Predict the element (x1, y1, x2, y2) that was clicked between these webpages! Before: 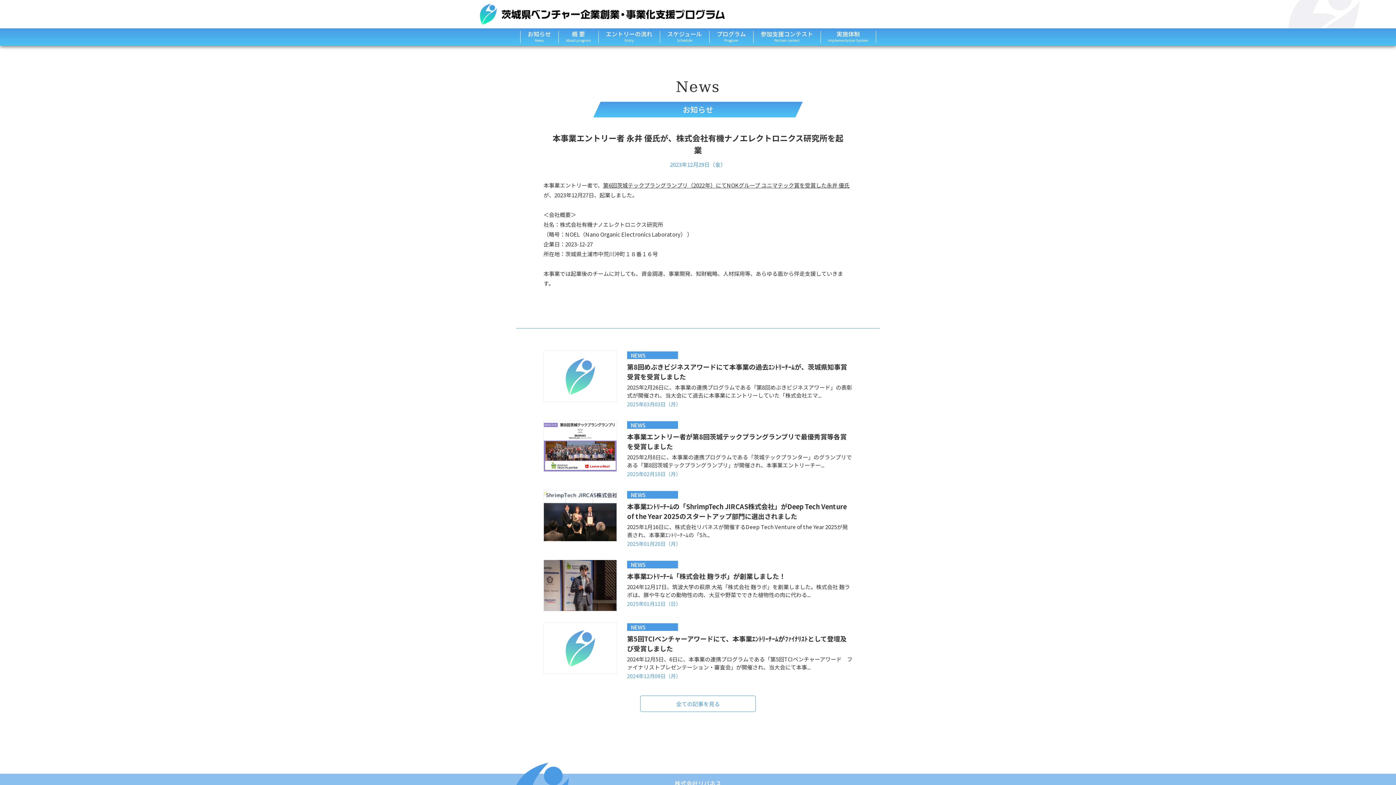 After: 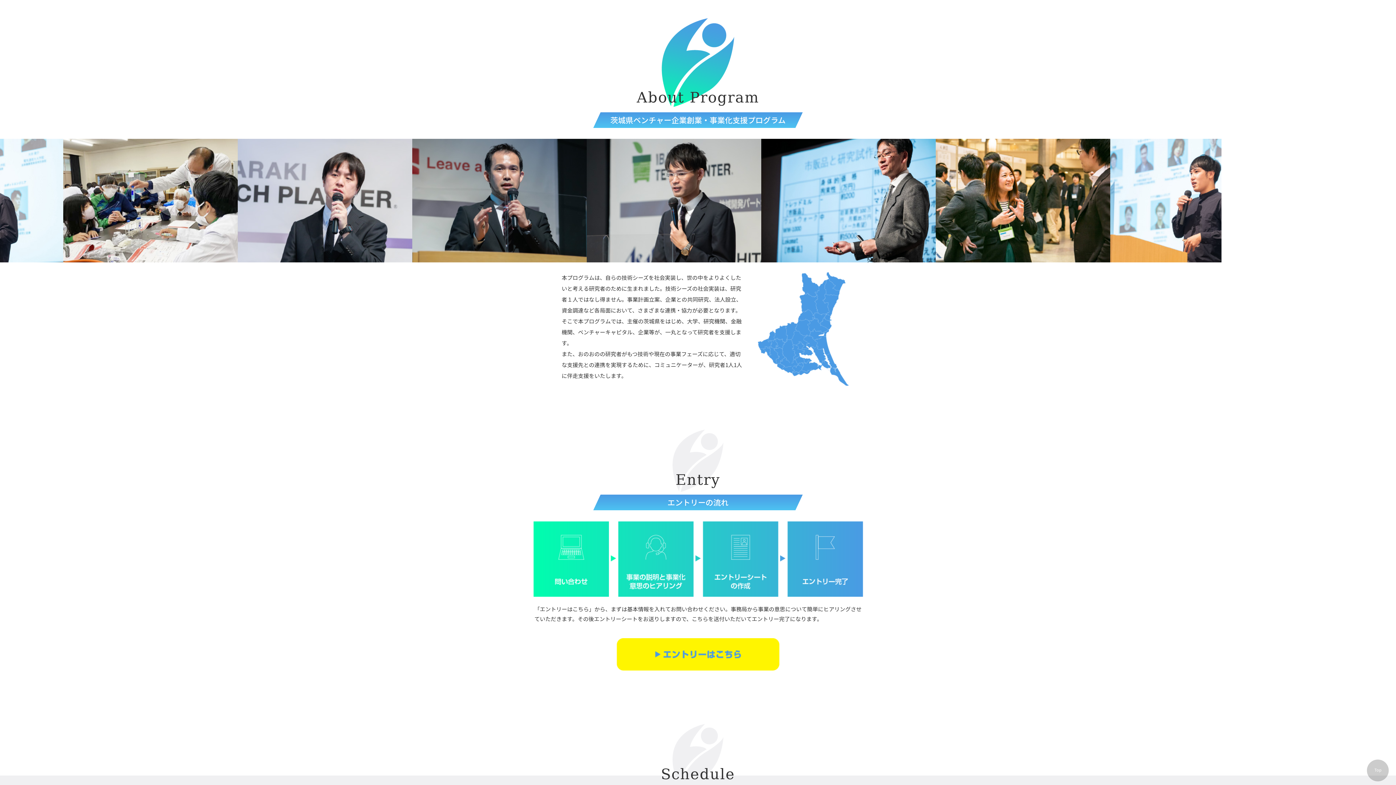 Action: bbox: (560, 30, 596, 43) label: 概 要
About program